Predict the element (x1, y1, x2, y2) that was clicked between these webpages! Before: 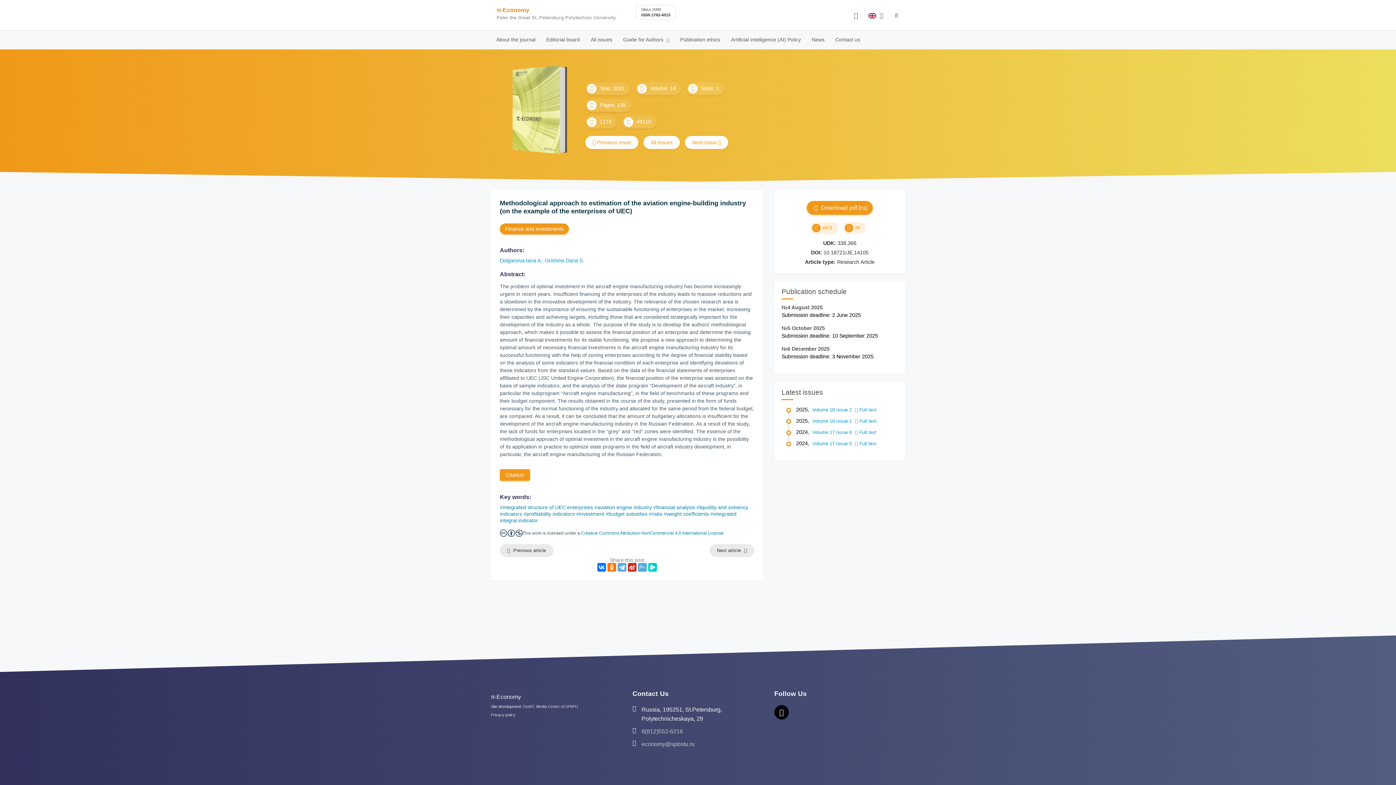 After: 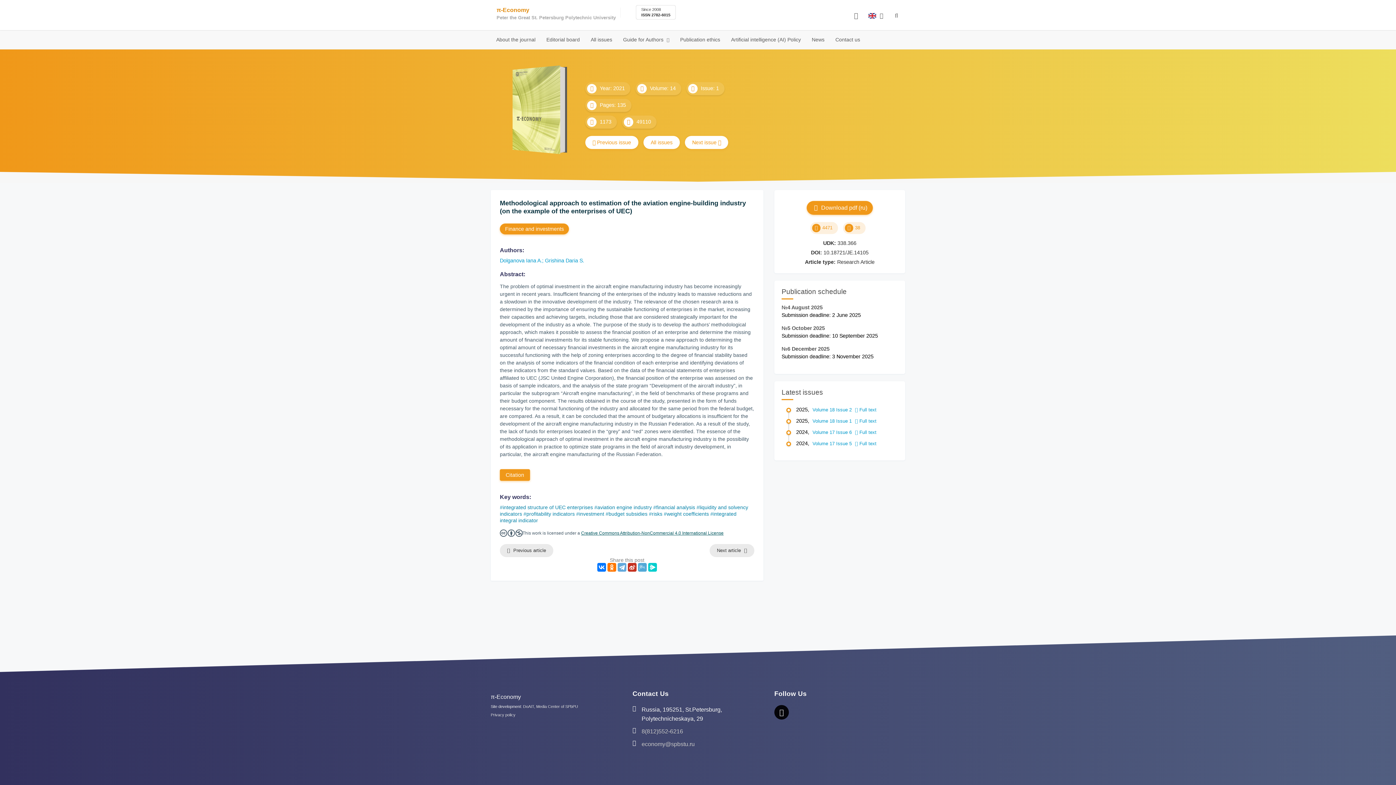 Action: bbox: (581, 531, 723, 536) label: Creative Commons Attribution-NonCommercial 4.0 International License